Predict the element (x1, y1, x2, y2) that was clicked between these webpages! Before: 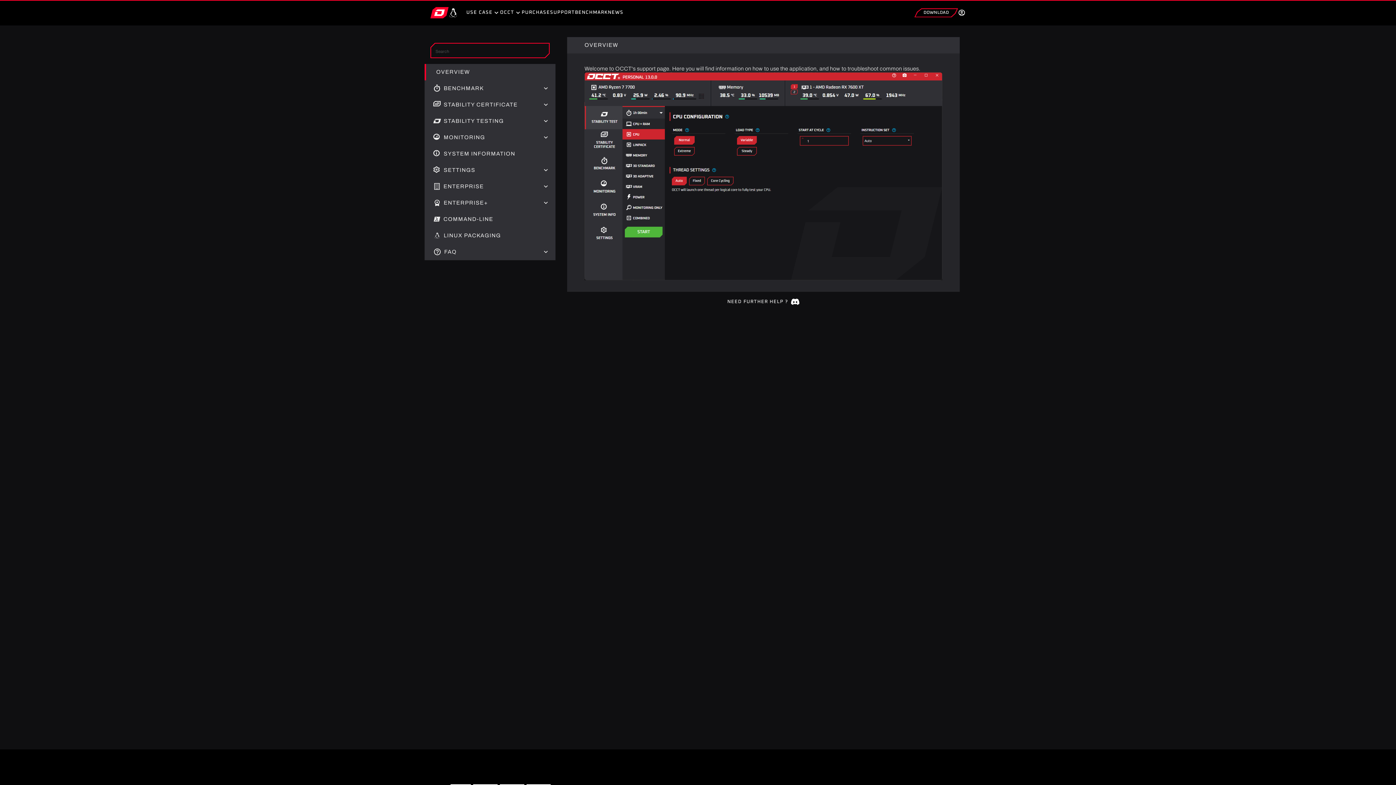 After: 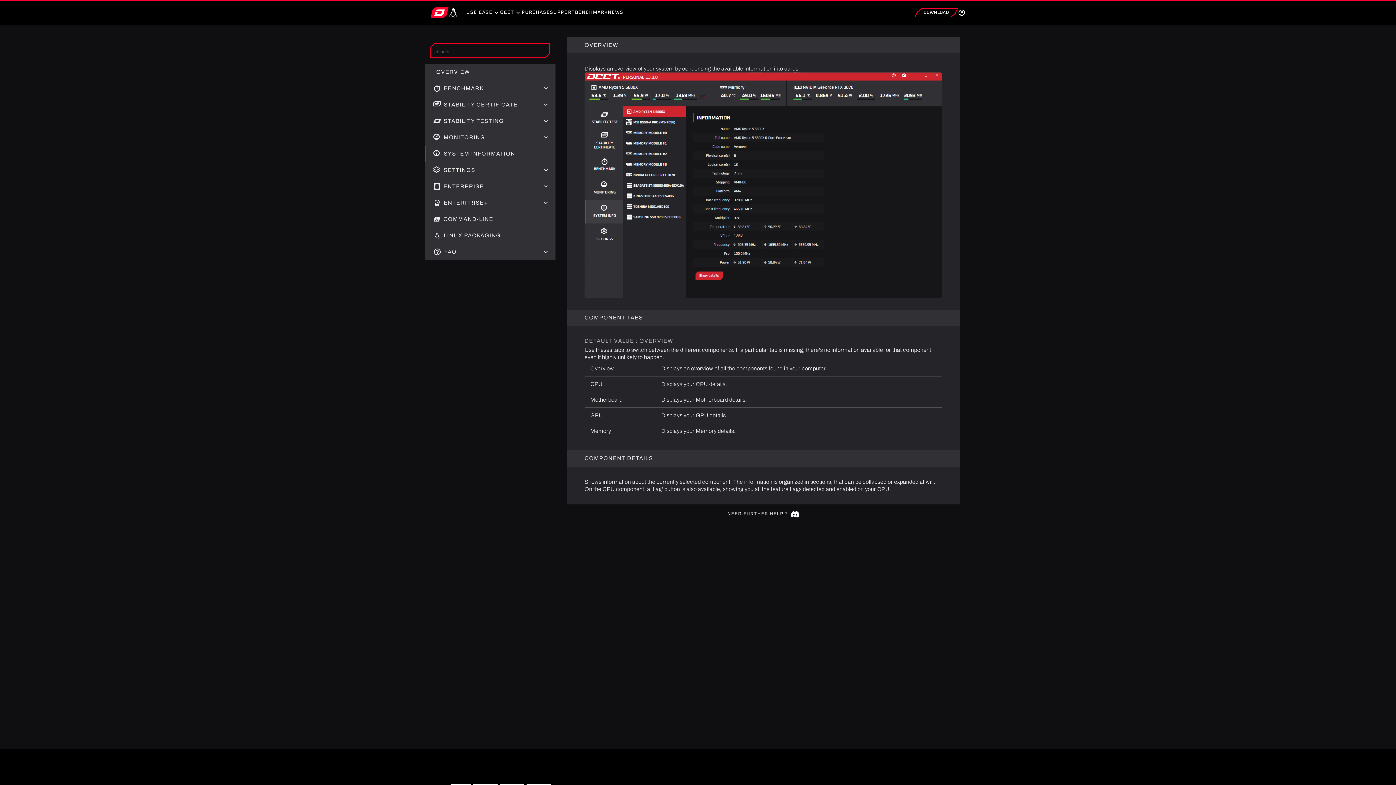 Action: bbox: (424, 145, 555, 162) label: SYSTEM INFORMATION